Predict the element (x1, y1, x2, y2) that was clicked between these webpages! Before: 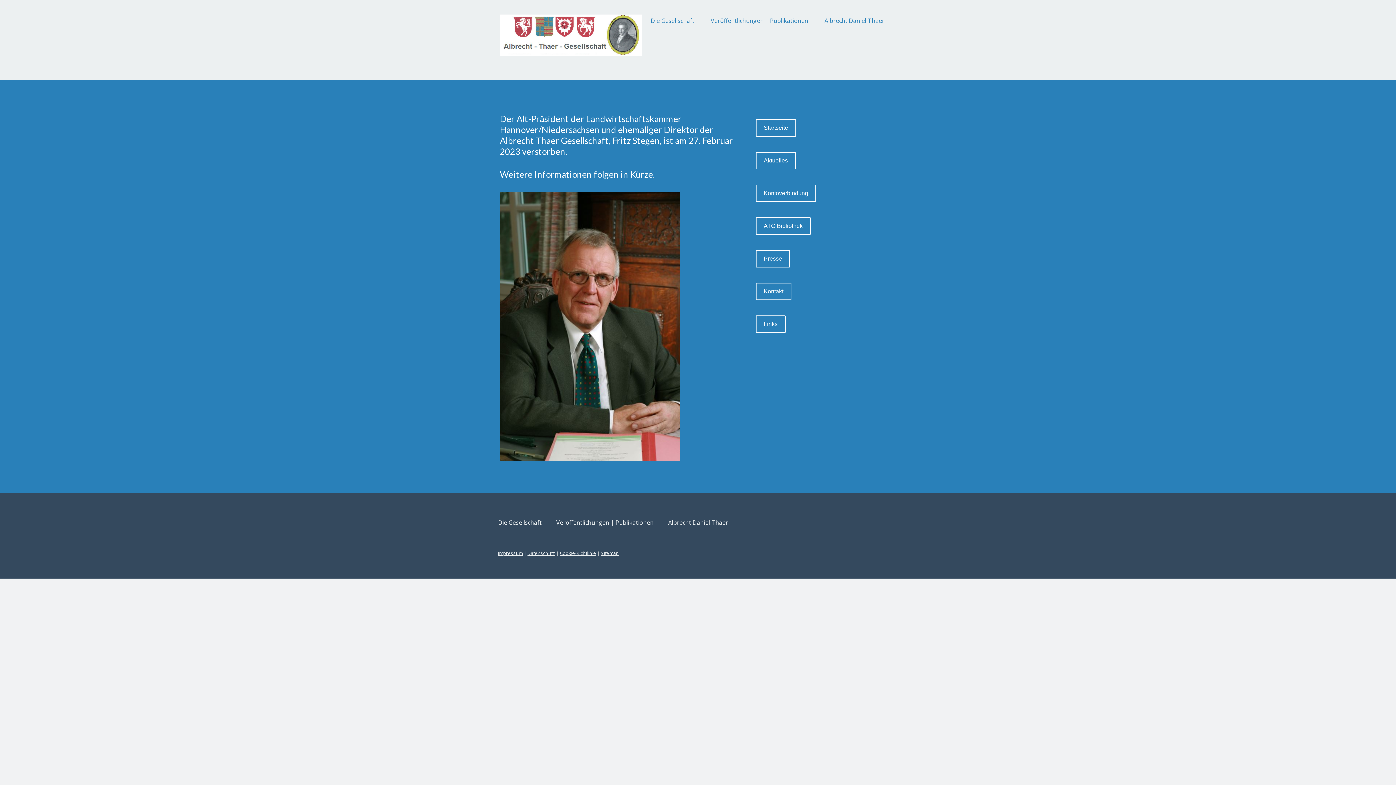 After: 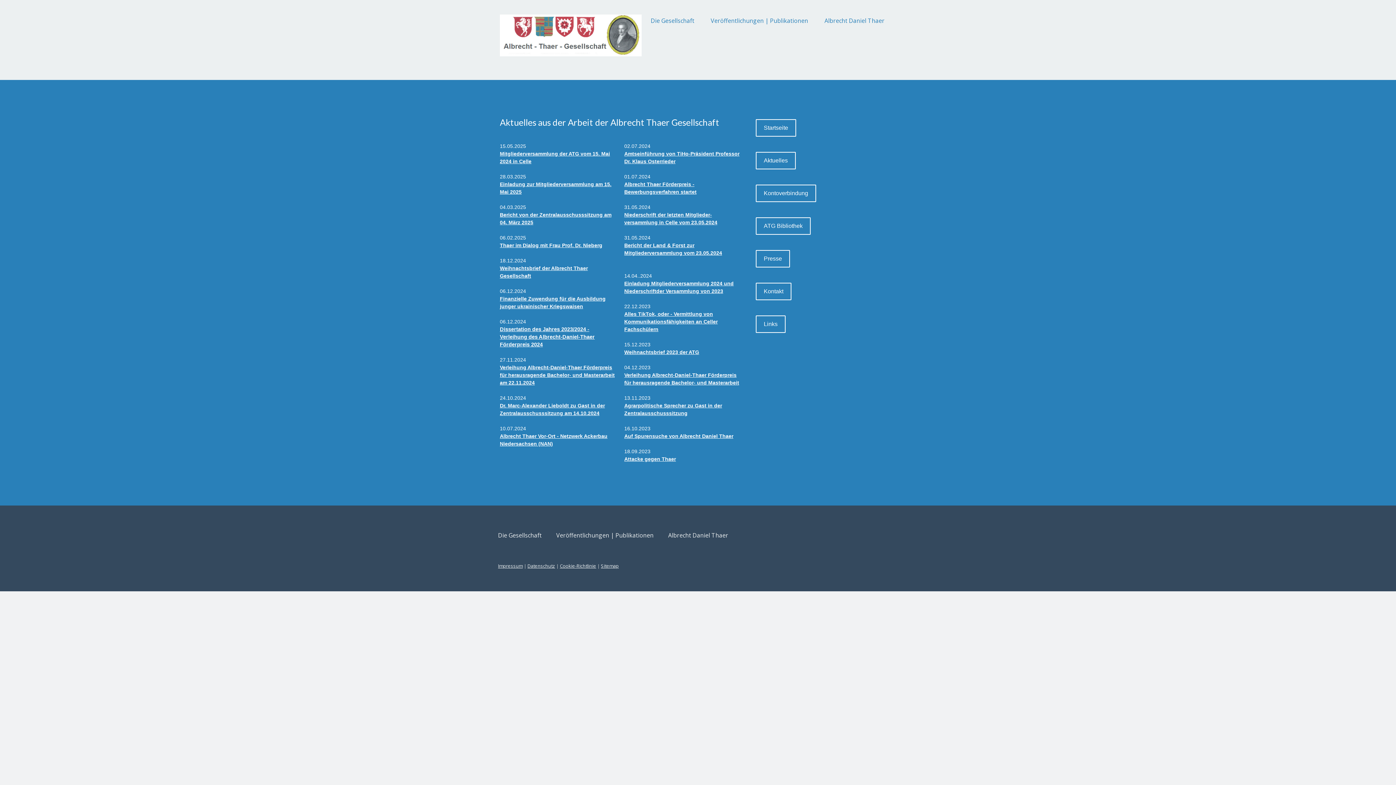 Action: bbox: (756, 151, 796, 169) label: Aktuelles